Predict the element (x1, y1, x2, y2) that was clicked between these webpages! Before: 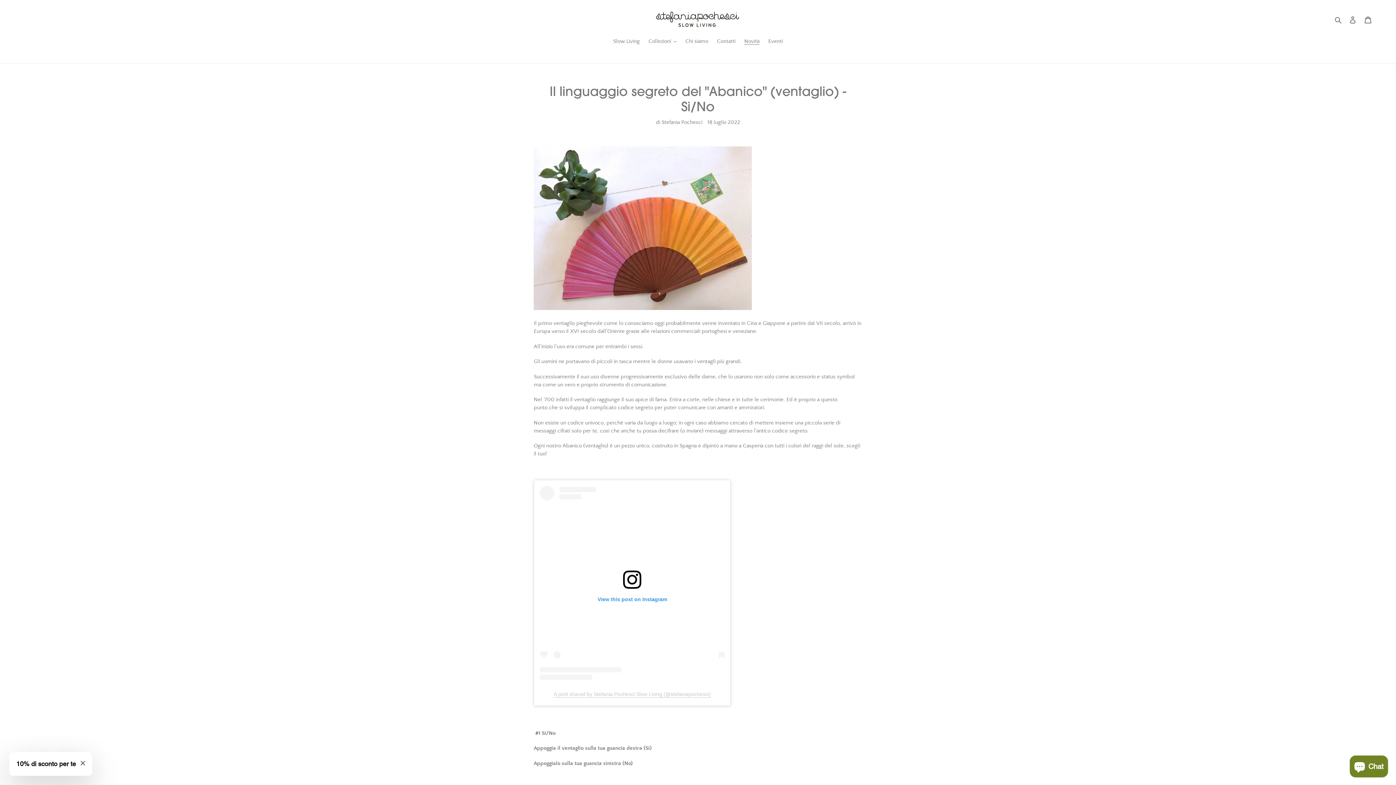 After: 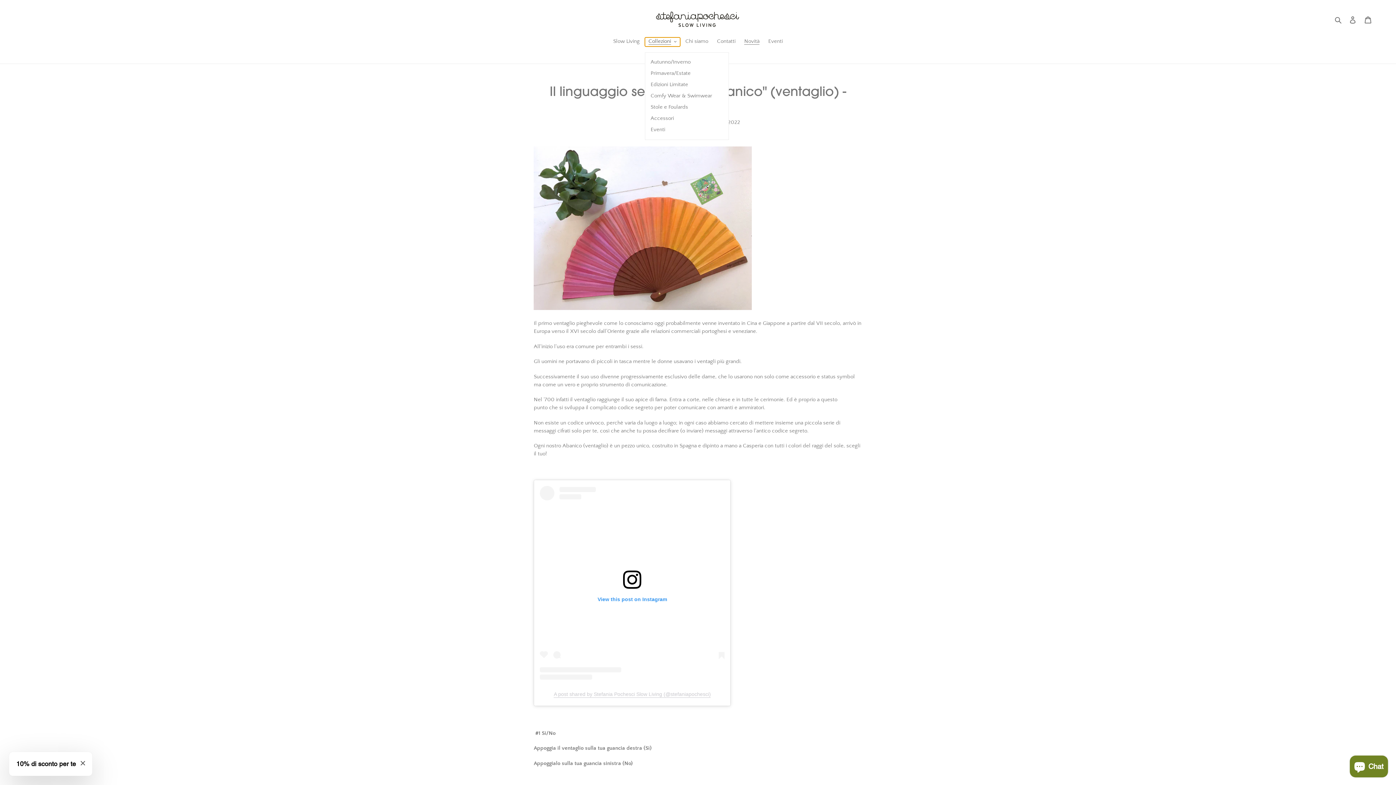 Action: label: Collezioni bbox: (645, 37, 680, 46)